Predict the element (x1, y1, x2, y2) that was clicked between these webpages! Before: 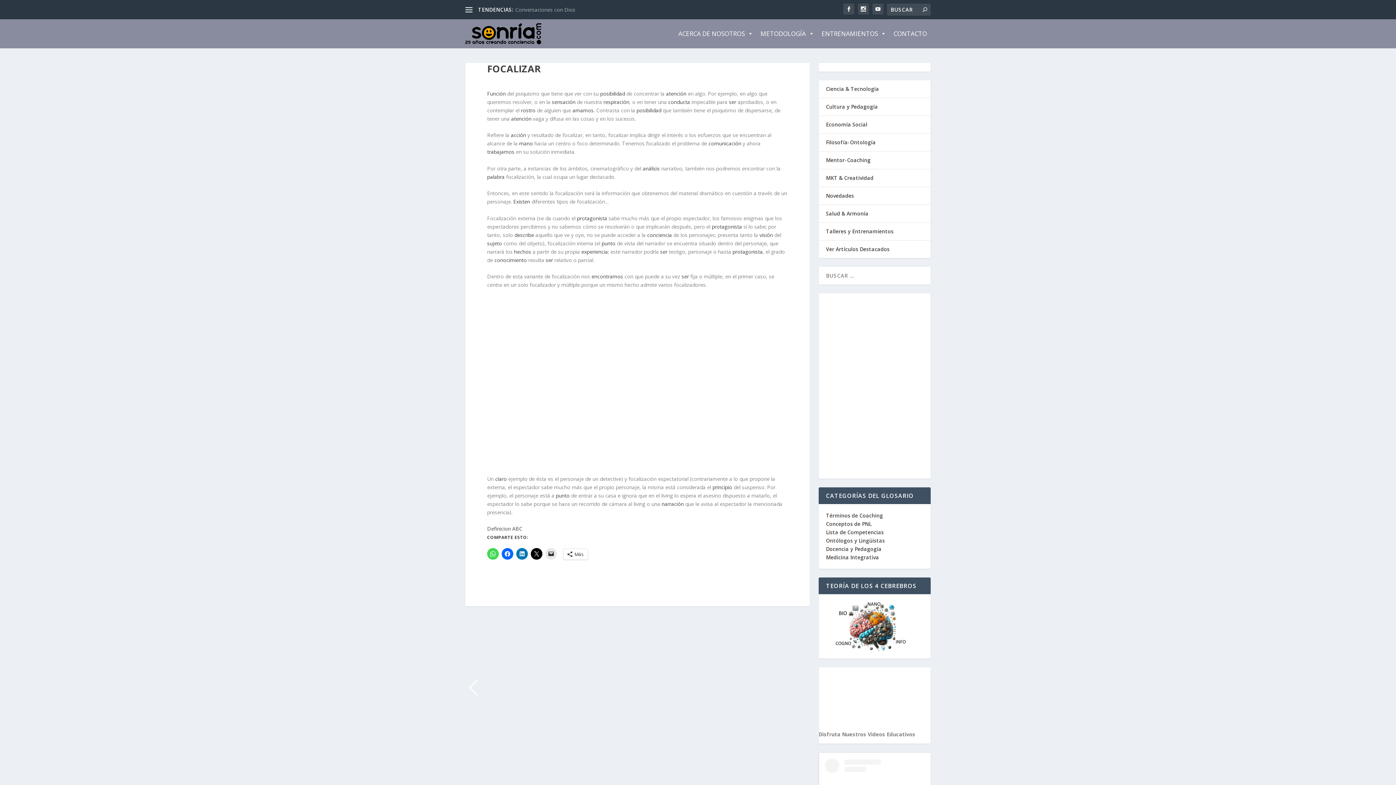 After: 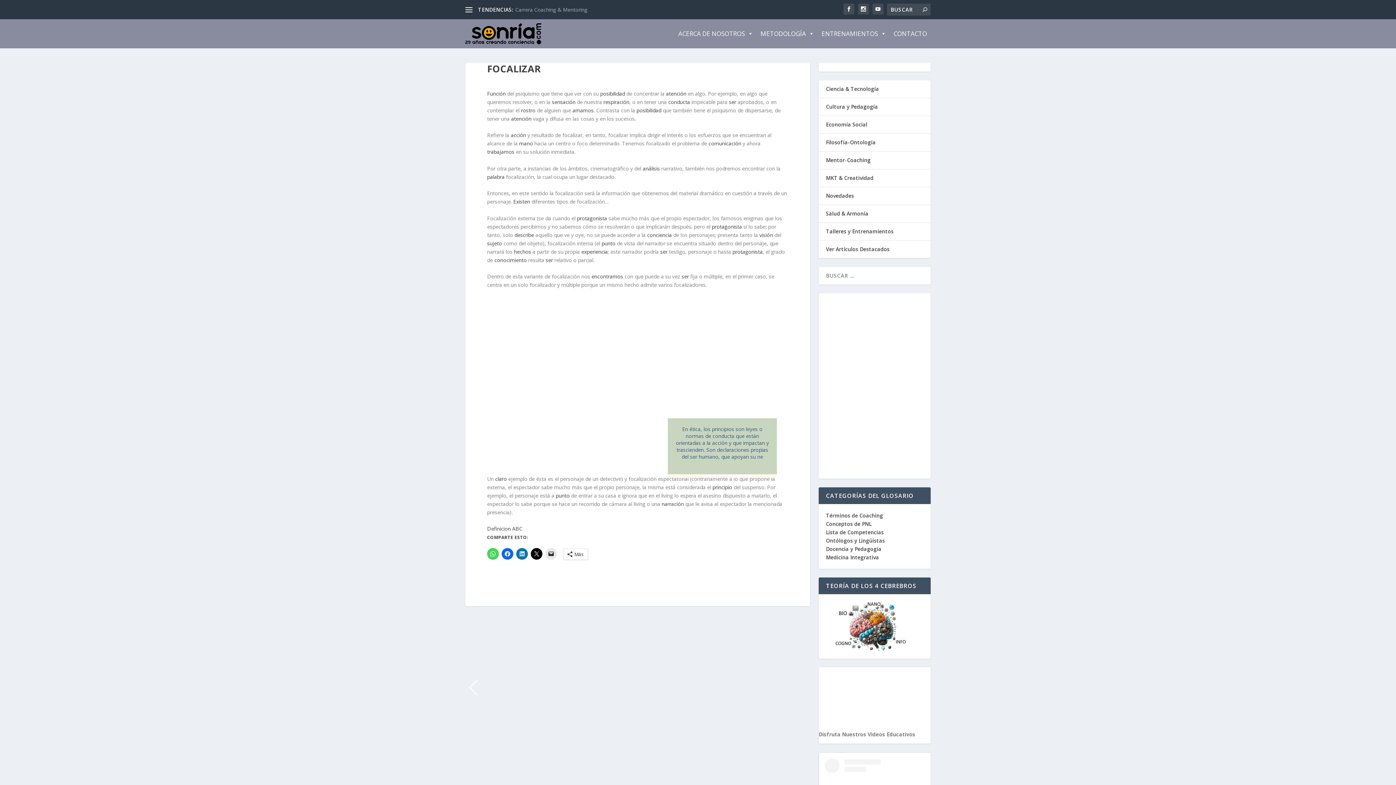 Action: label: principio bbox: (712, 483, 732, 490)